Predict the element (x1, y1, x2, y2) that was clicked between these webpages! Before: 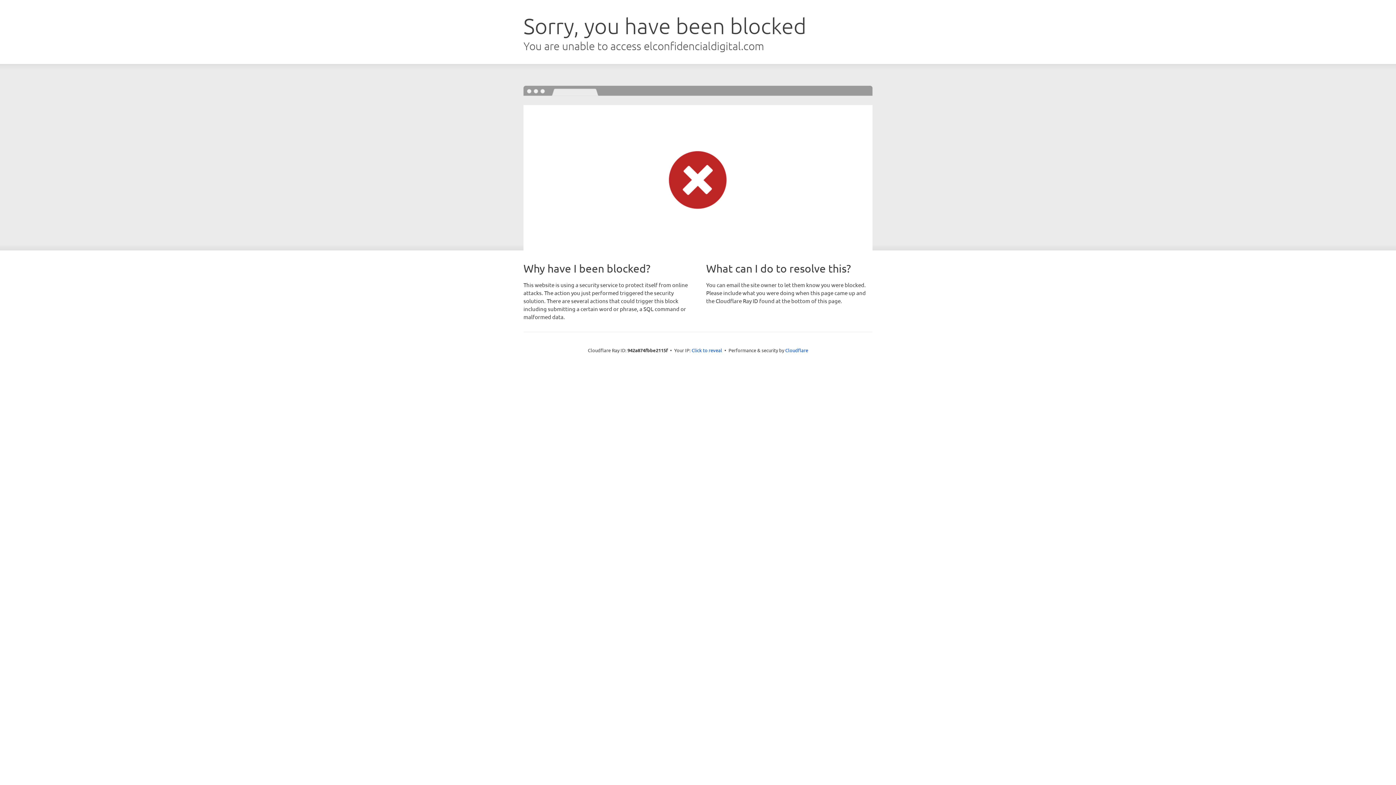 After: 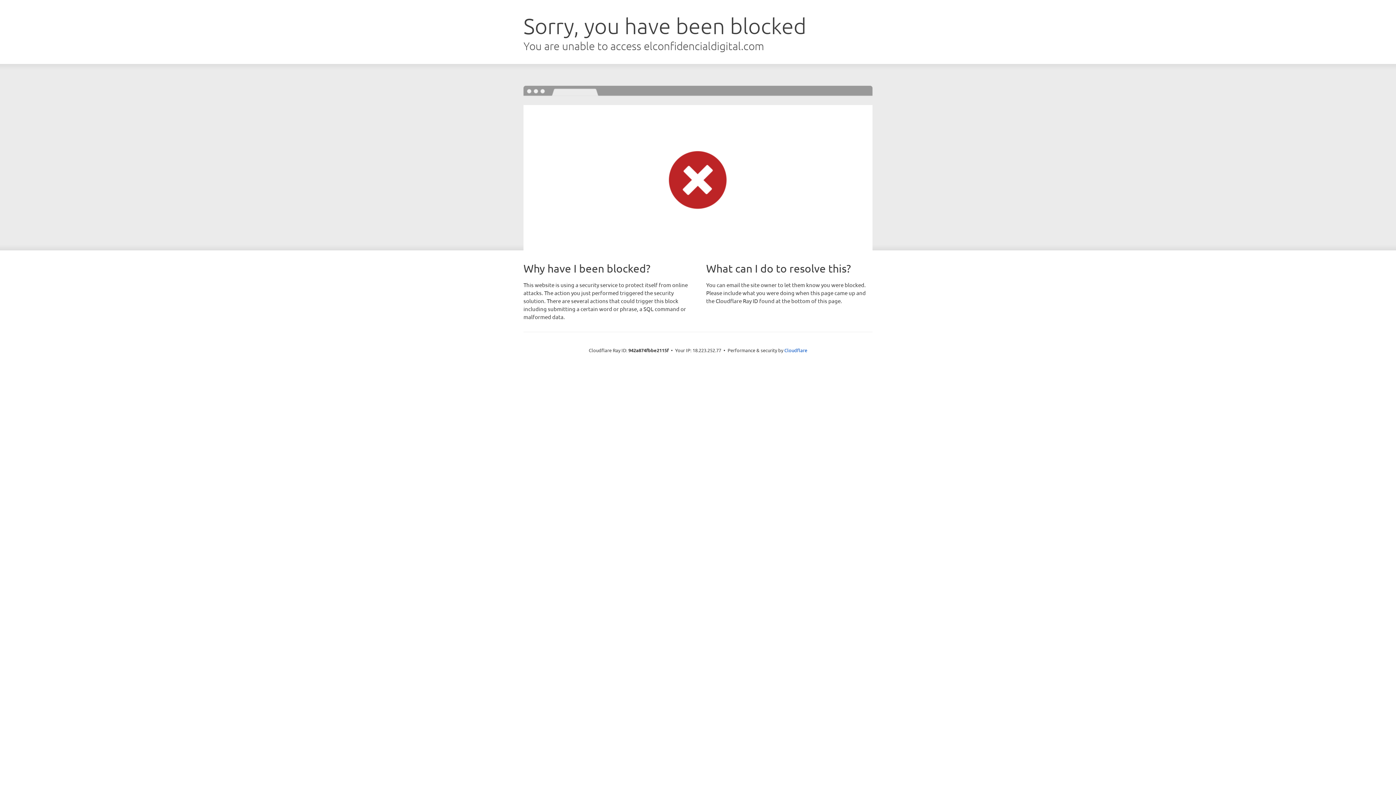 Action: label: Click to reveal bbox: (691, 346, 722, 353)